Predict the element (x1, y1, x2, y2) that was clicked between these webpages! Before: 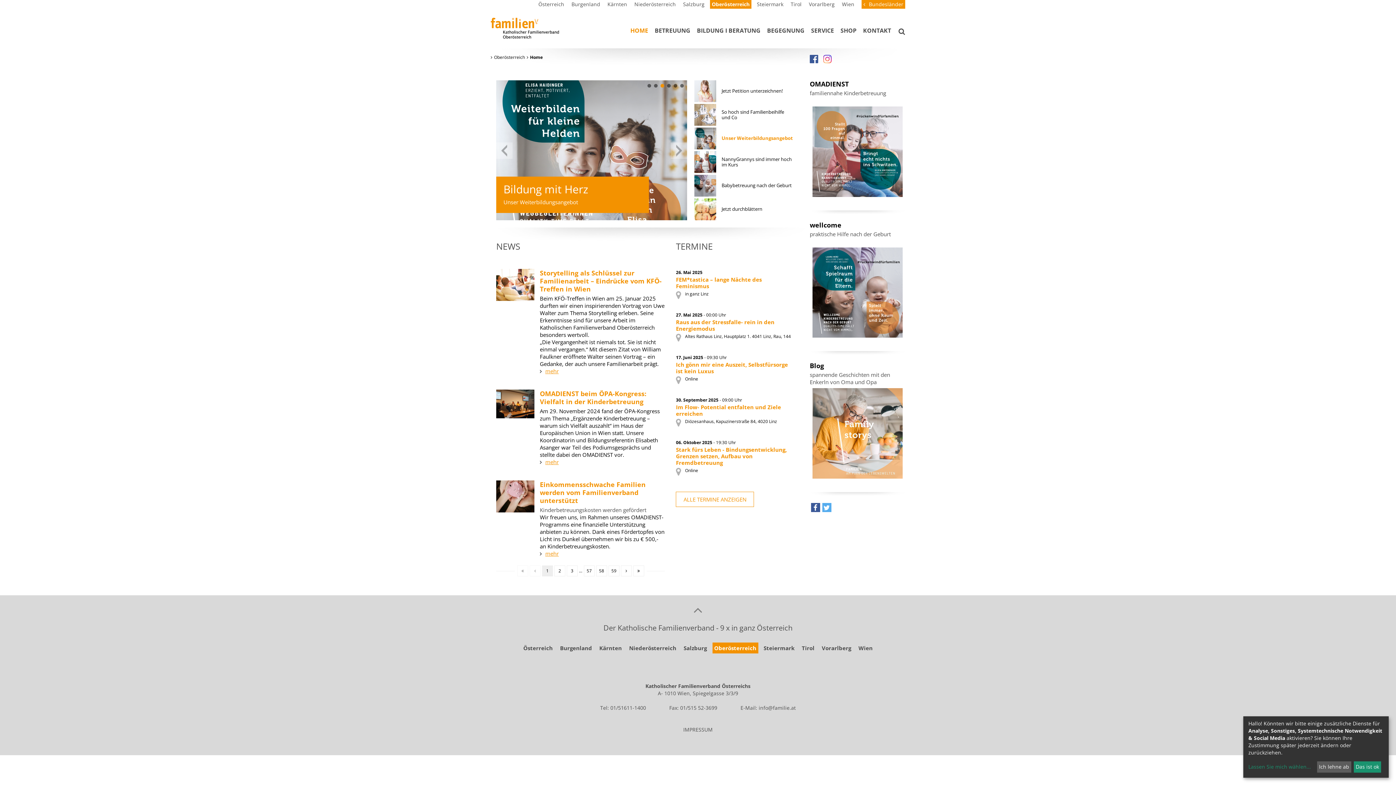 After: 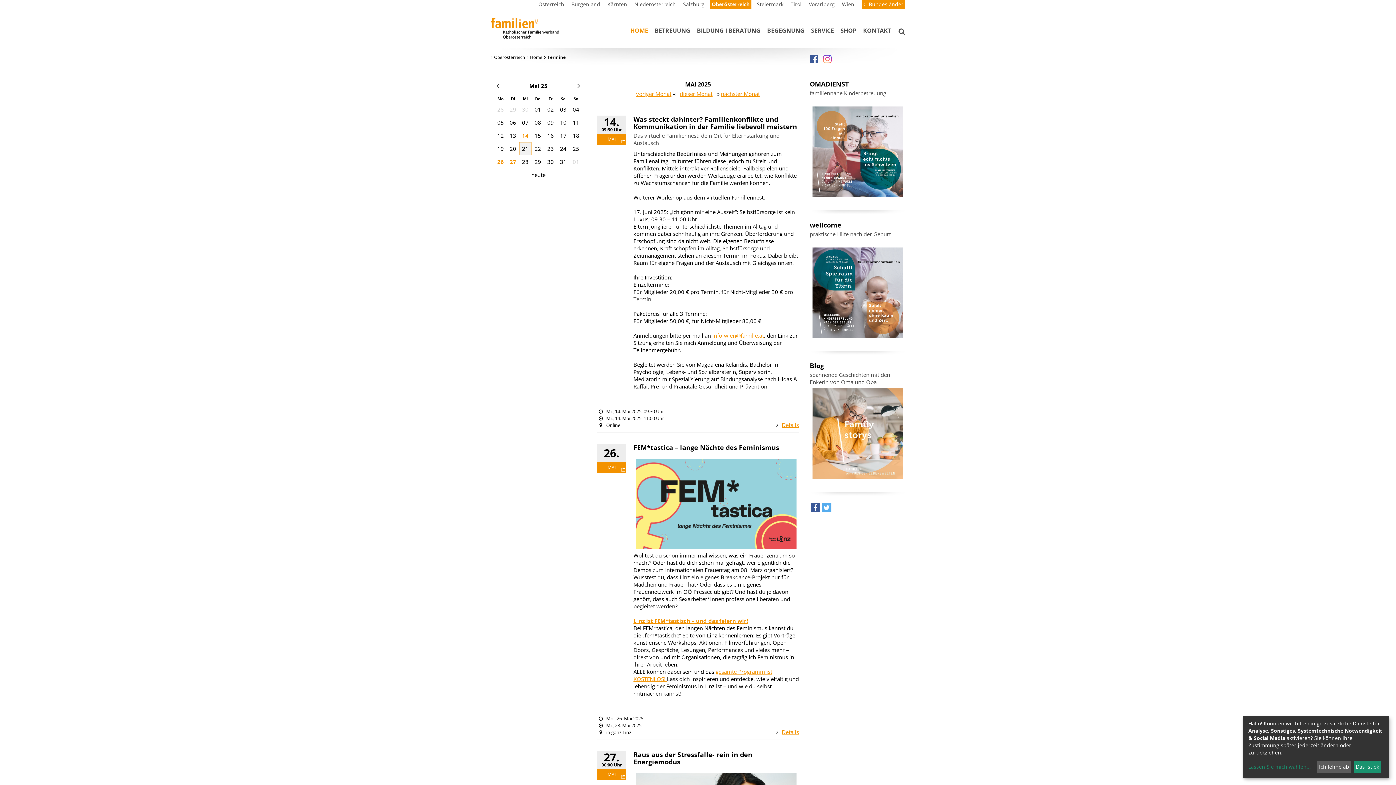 Action: label: ALLE TERMINE ANZEIGEN bbox: (676, 492, 754, 507)